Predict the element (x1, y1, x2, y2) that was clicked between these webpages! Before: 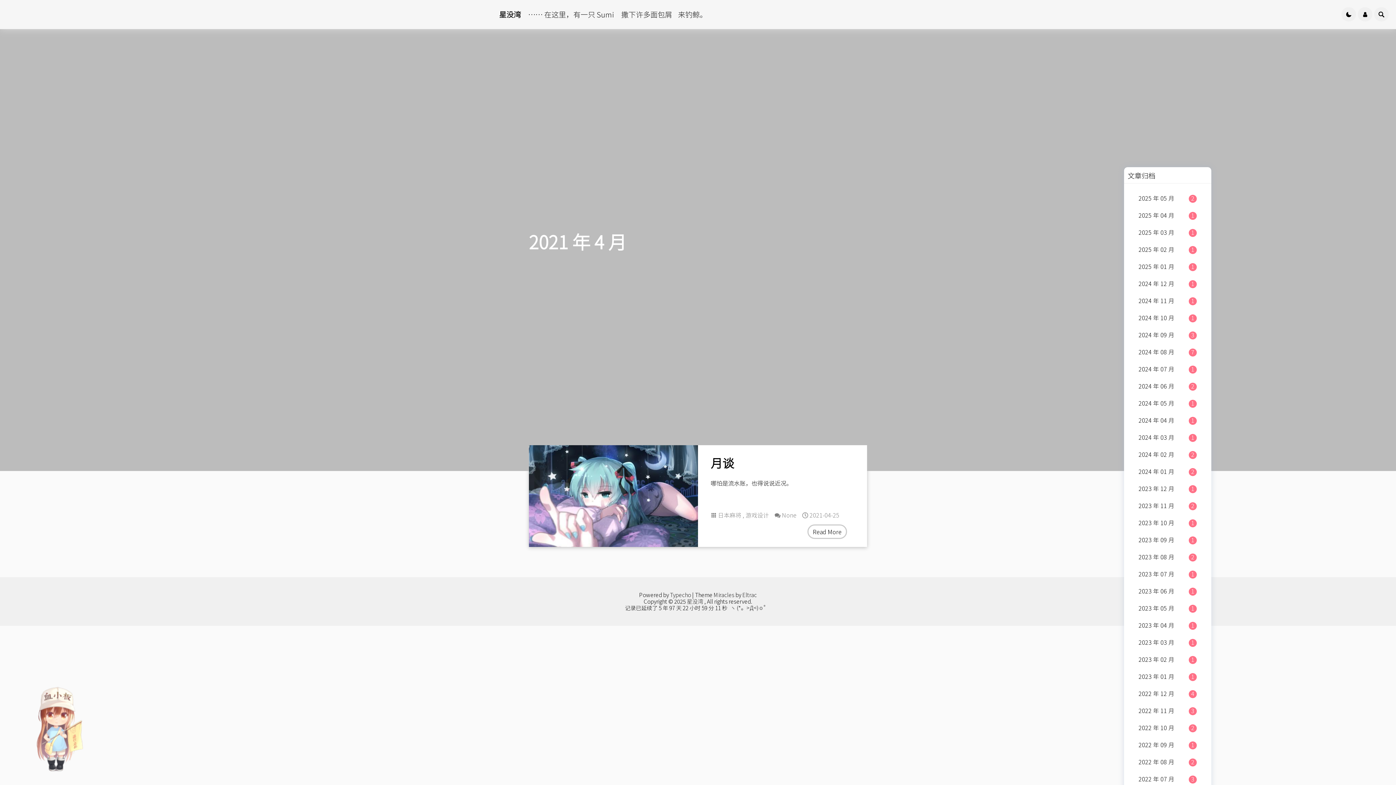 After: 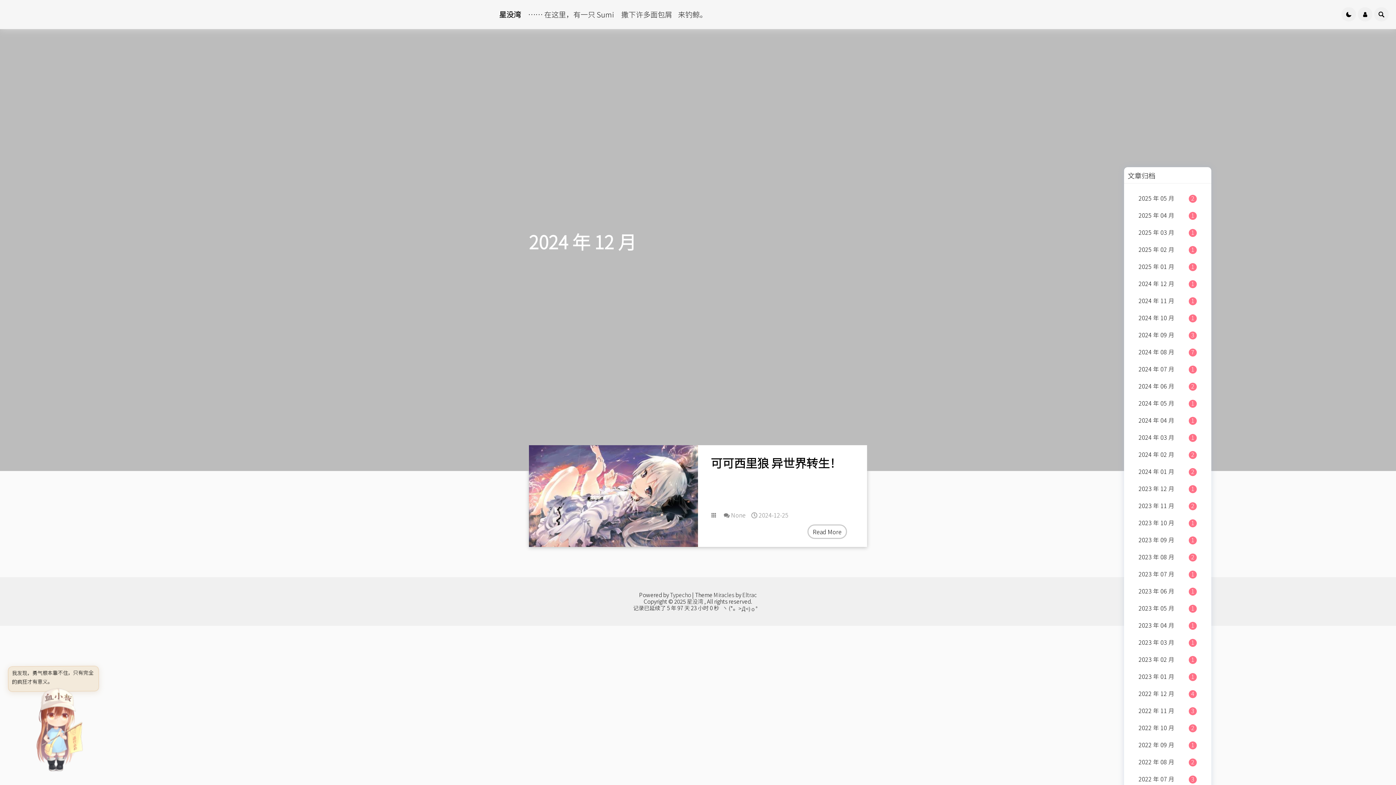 Action: bbox: (1138, 279, 1197, 288) label: 2024 年 12 月1